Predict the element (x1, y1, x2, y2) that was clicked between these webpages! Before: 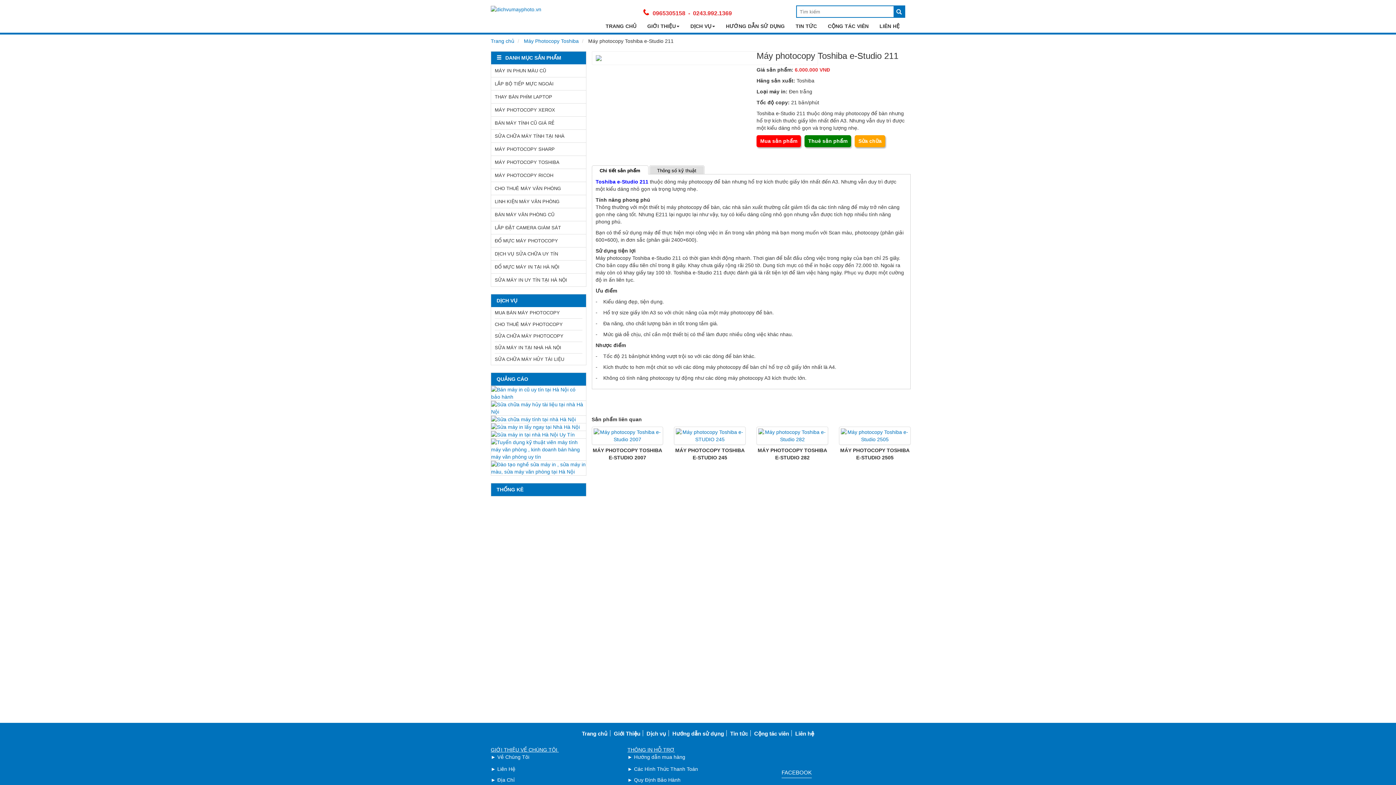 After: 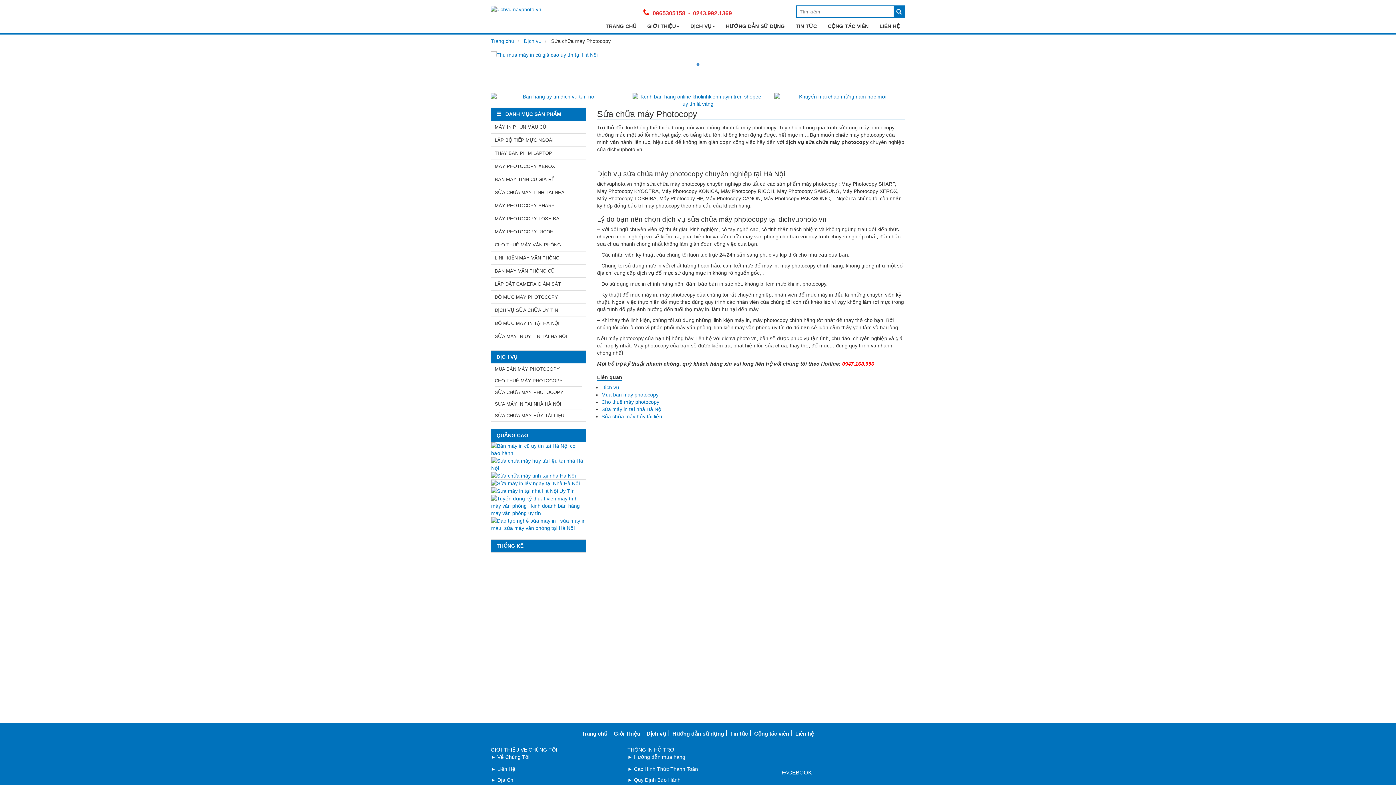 Action: bbox: (494, 333, 563, 338) label: SỬA CHỮA MÁY PHOTOCOPY